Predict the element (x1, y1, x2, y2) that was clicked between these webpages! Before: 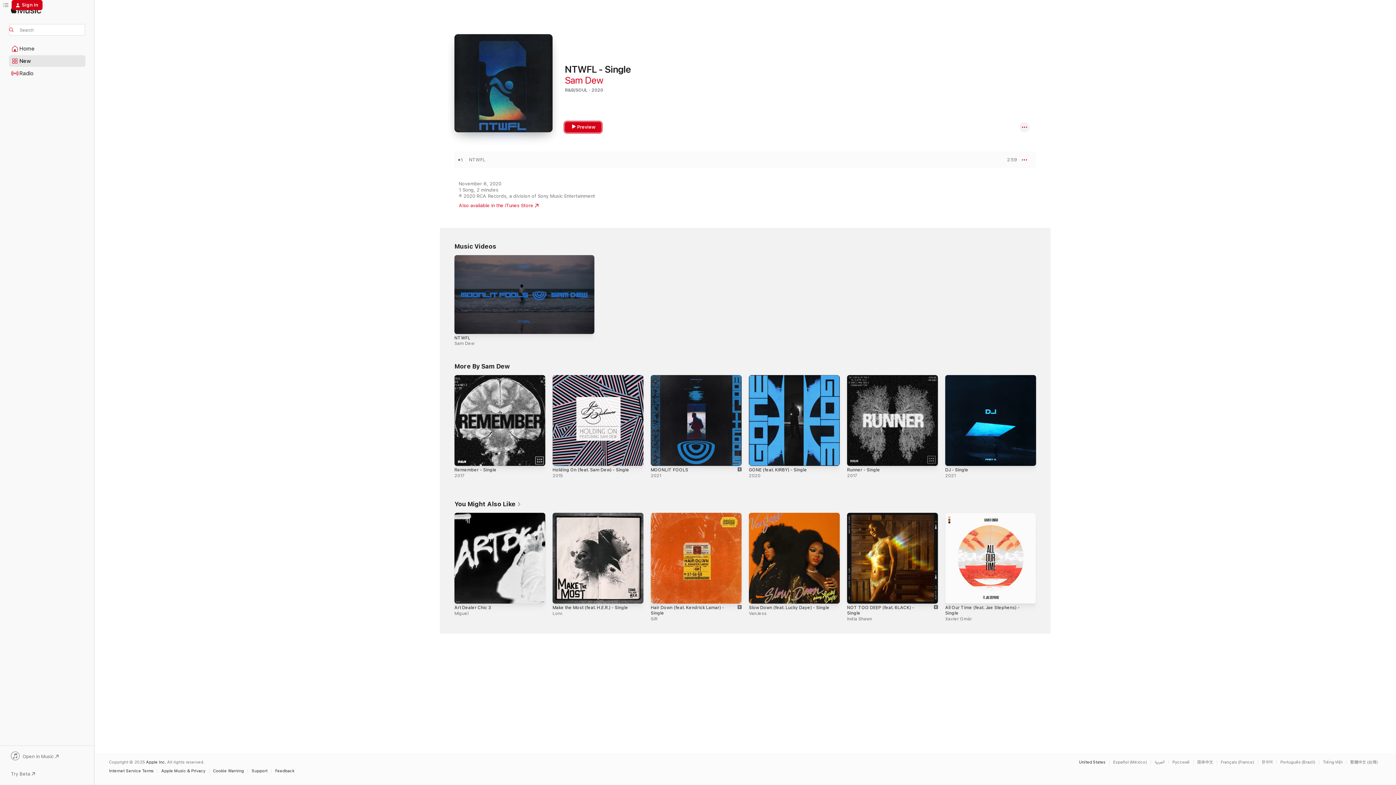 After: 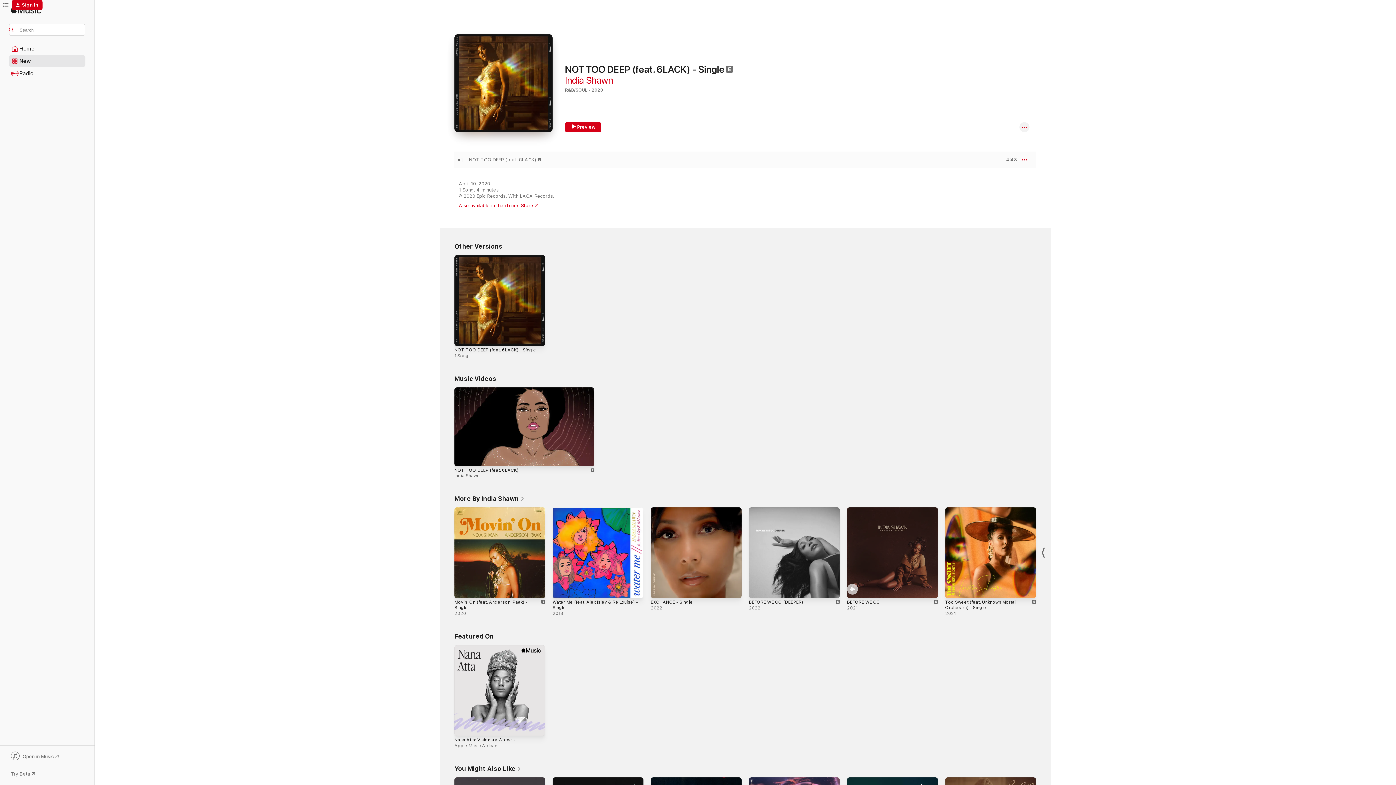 Action: label: Explicit, NOT TOO DEEP (feat. 6LACK) - Single, India Shawn bbox: (847, 507, 938, 598)